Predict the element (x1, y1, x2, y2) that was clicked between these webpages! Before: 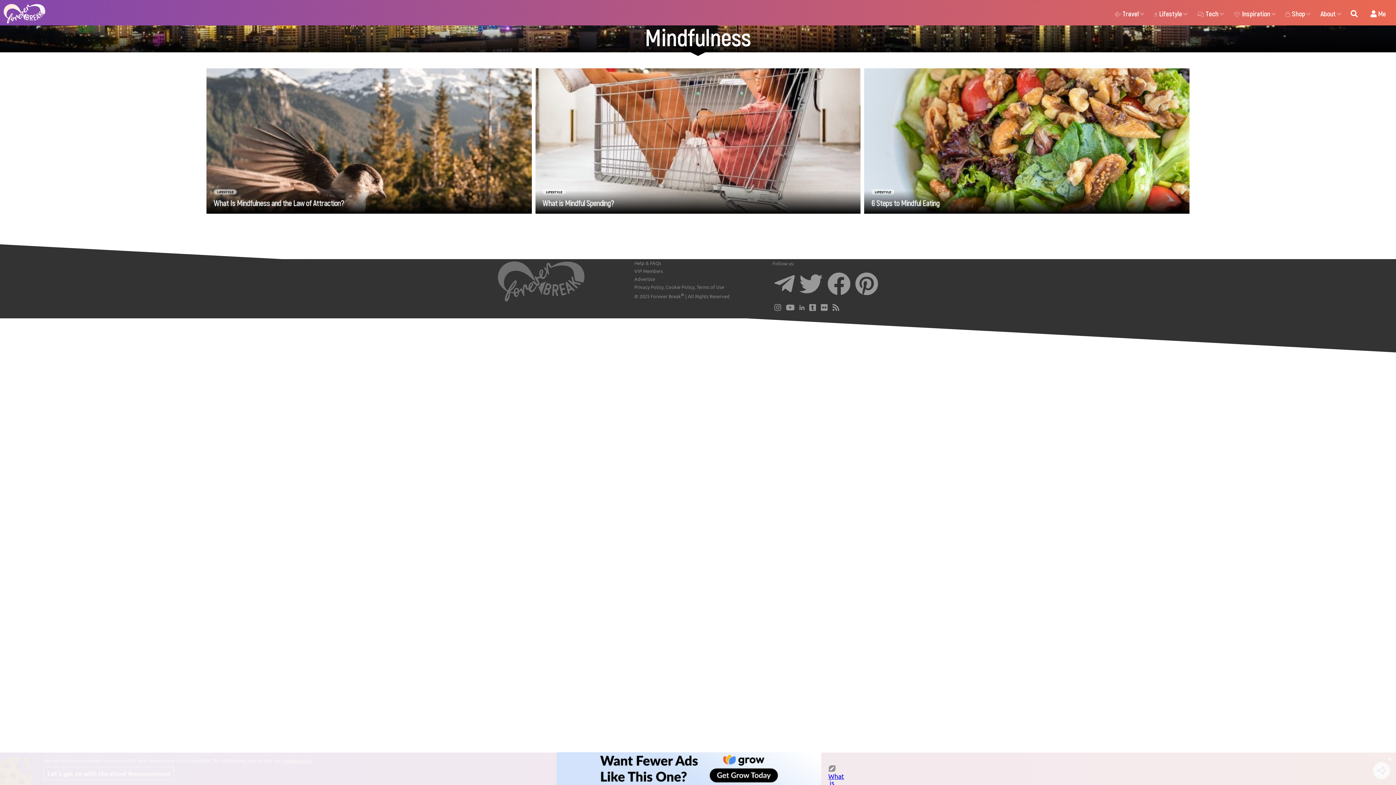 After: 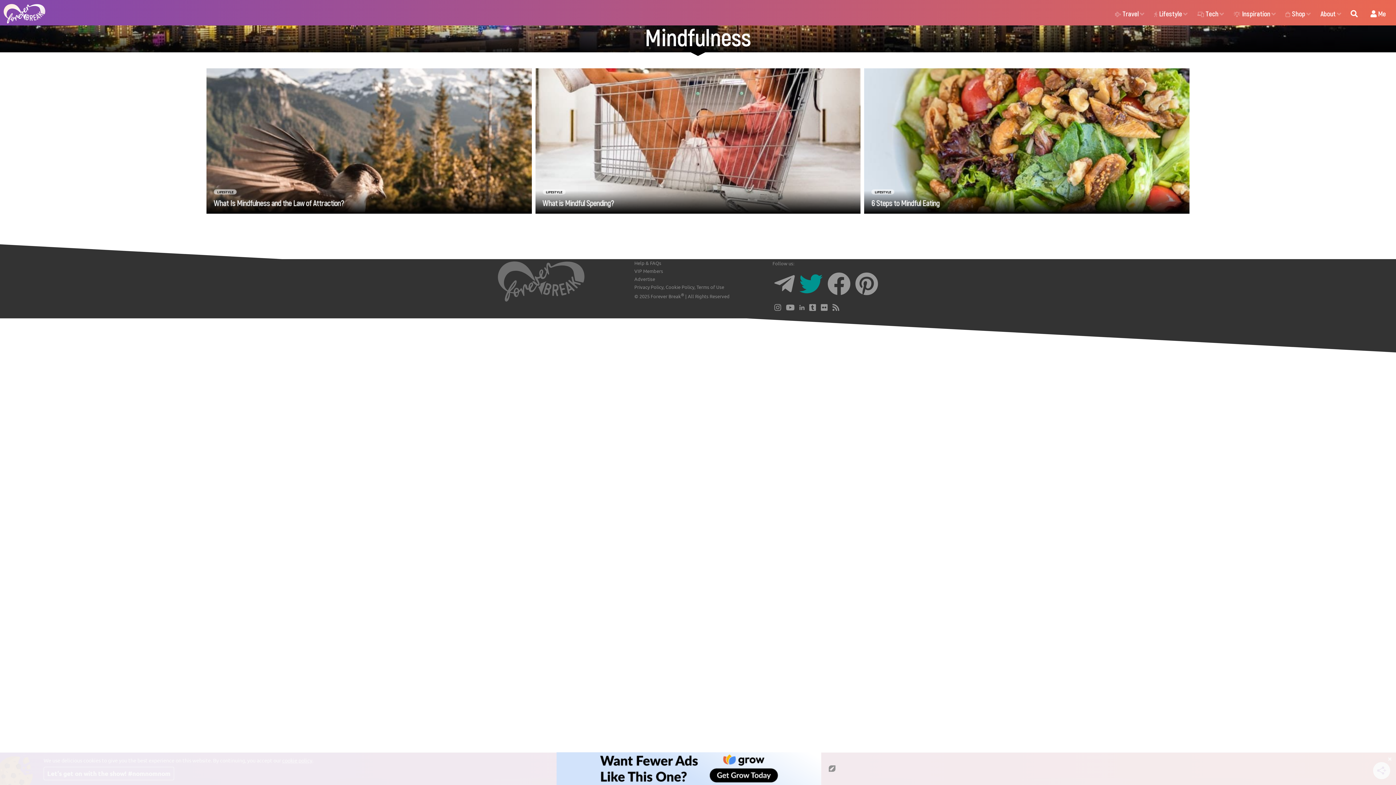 Action: bbox: (797, 286, 824, 293)